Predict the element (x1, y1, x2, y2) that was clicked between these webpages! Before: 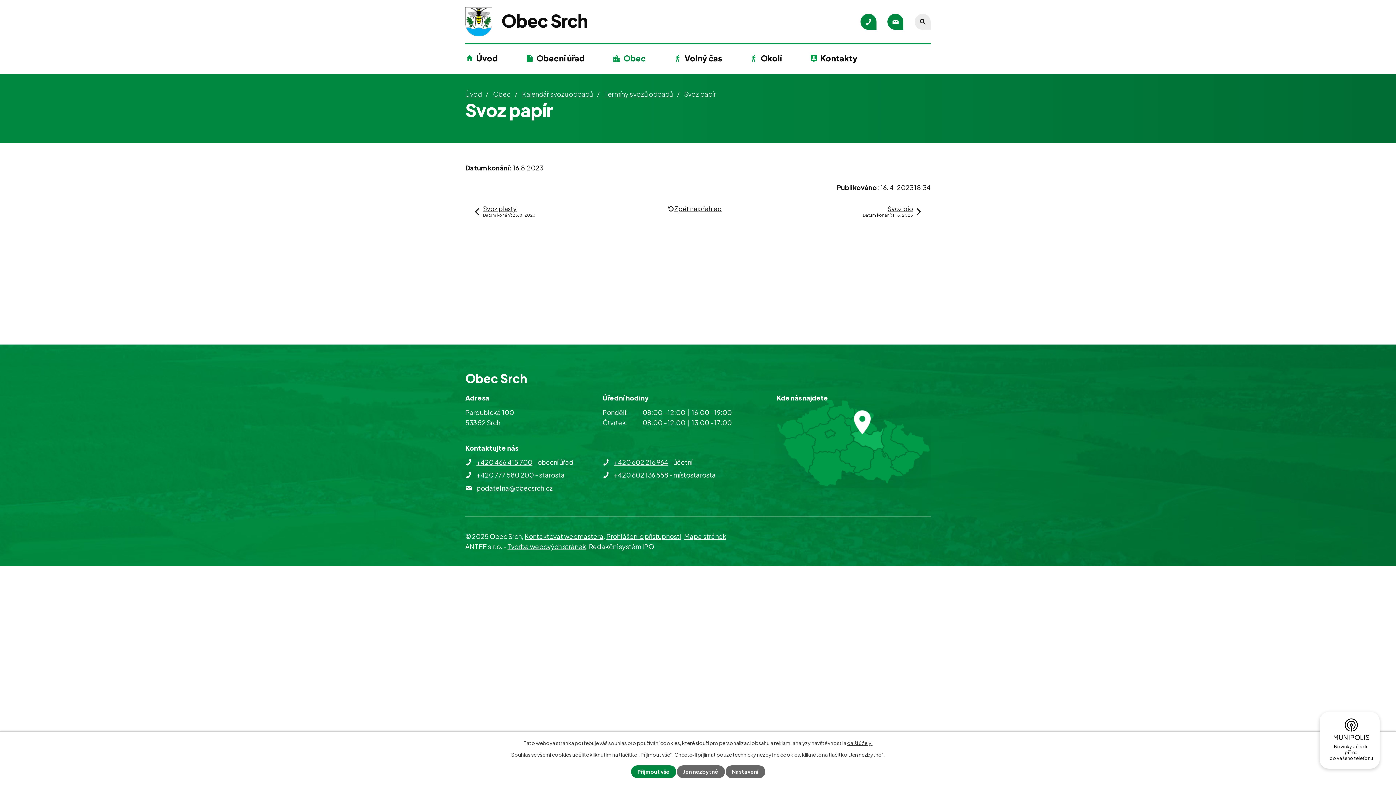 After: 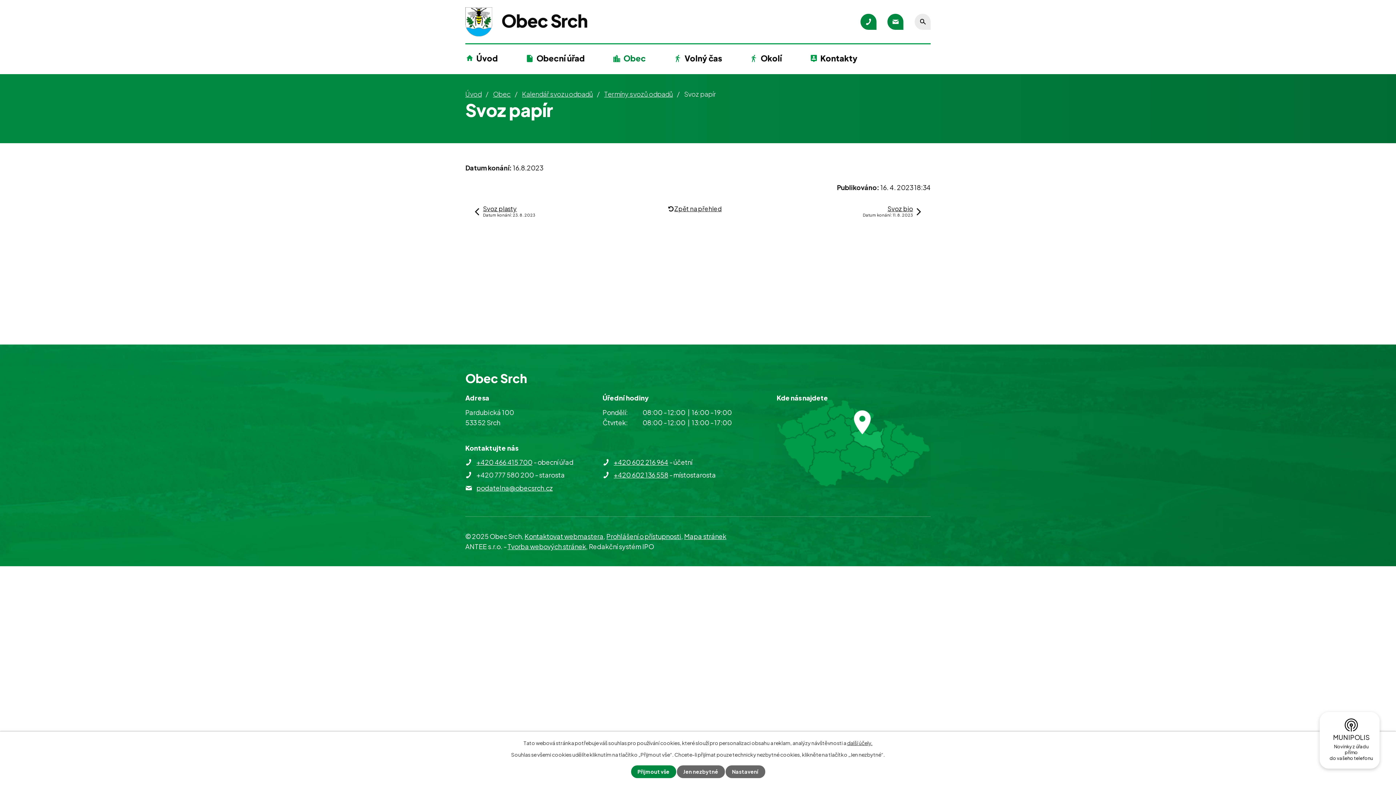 Action: label: +420 777 580 200 bbox: (465, 470, 534, 480)